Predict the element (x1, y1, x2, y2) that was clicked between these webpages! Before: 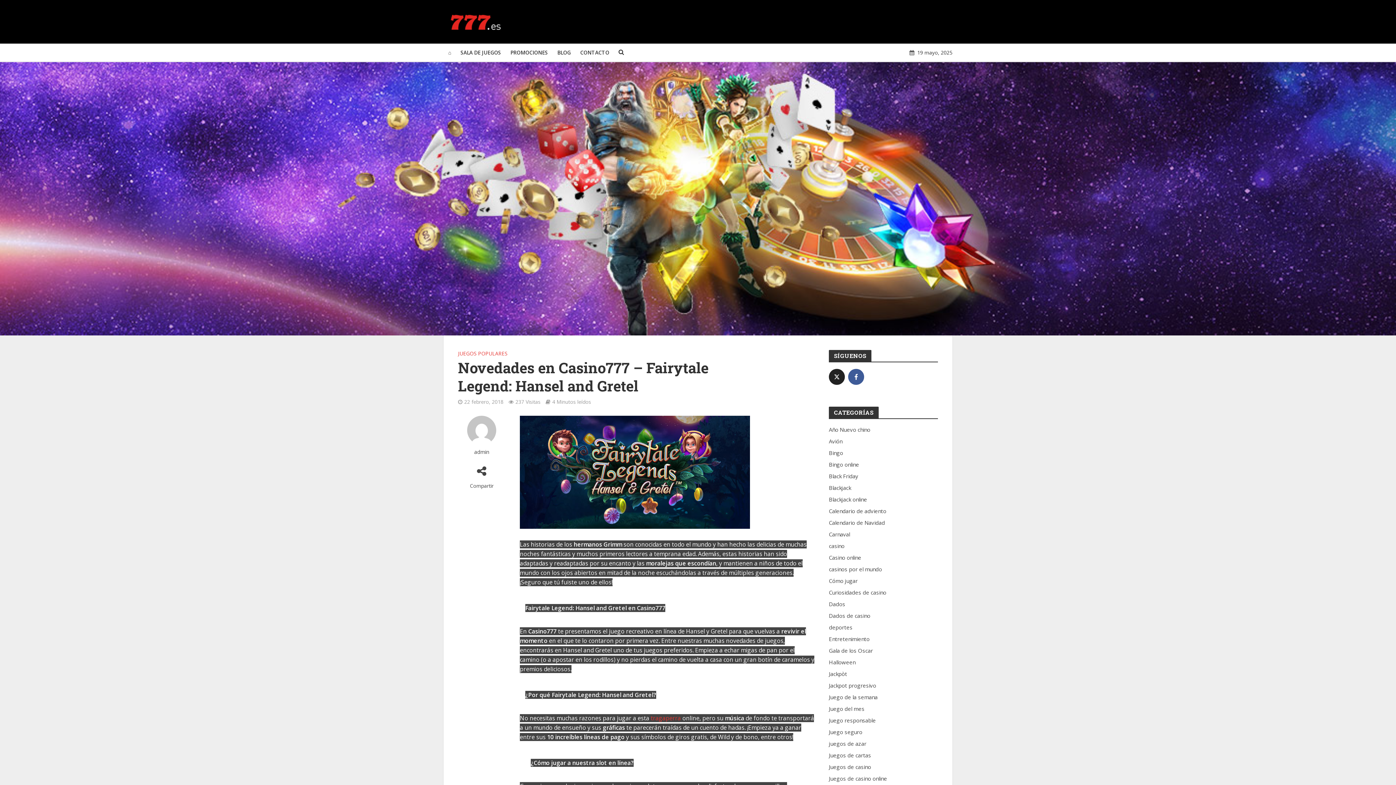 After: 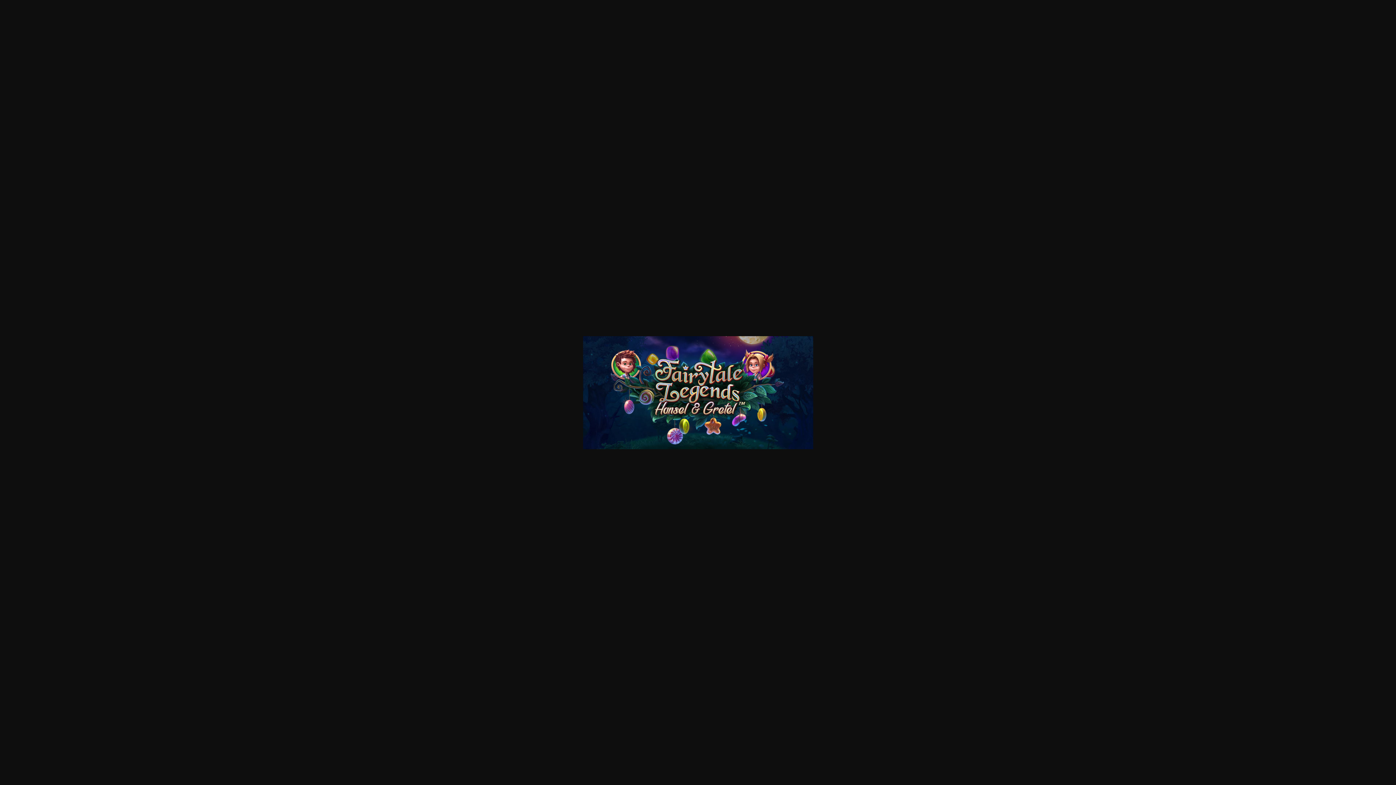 Action: bbox: (520, 467, 750, 475)